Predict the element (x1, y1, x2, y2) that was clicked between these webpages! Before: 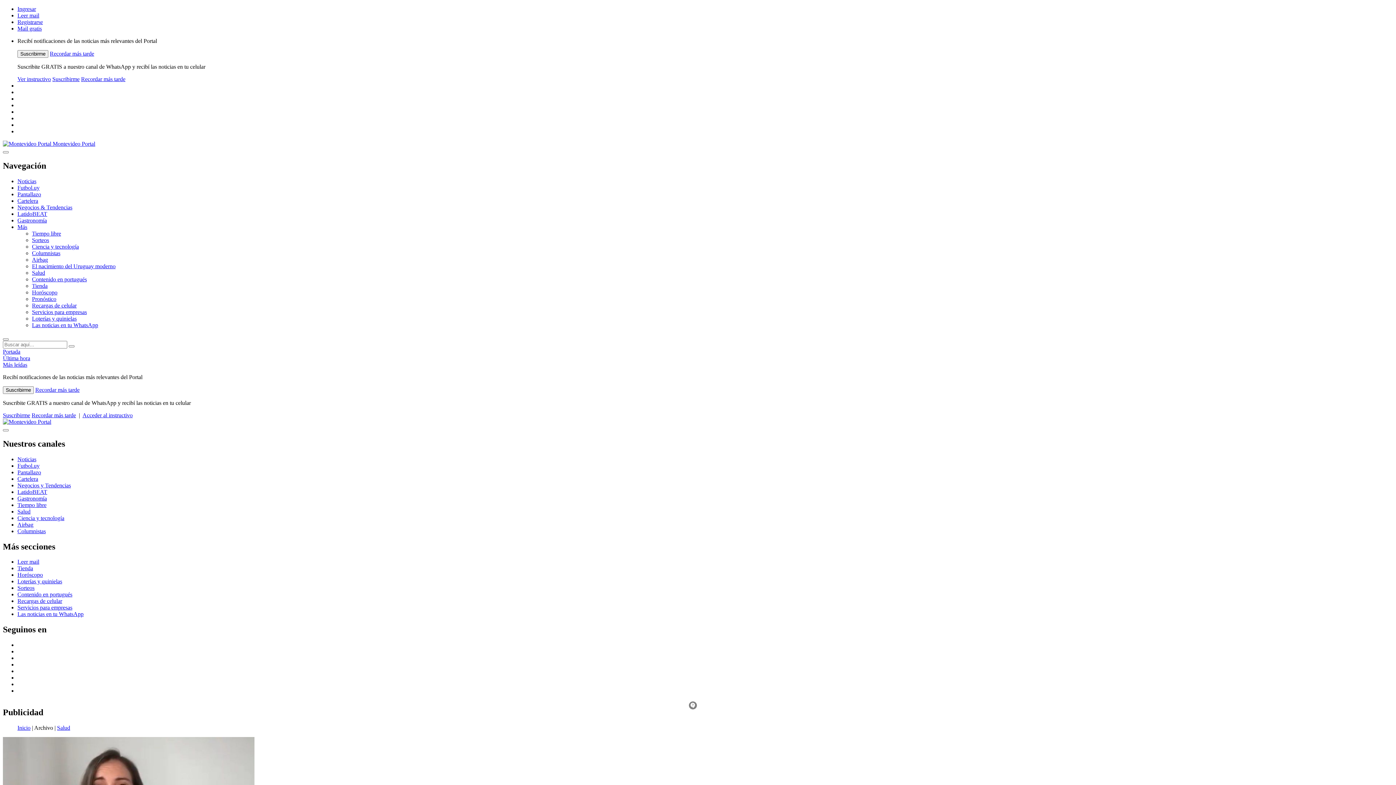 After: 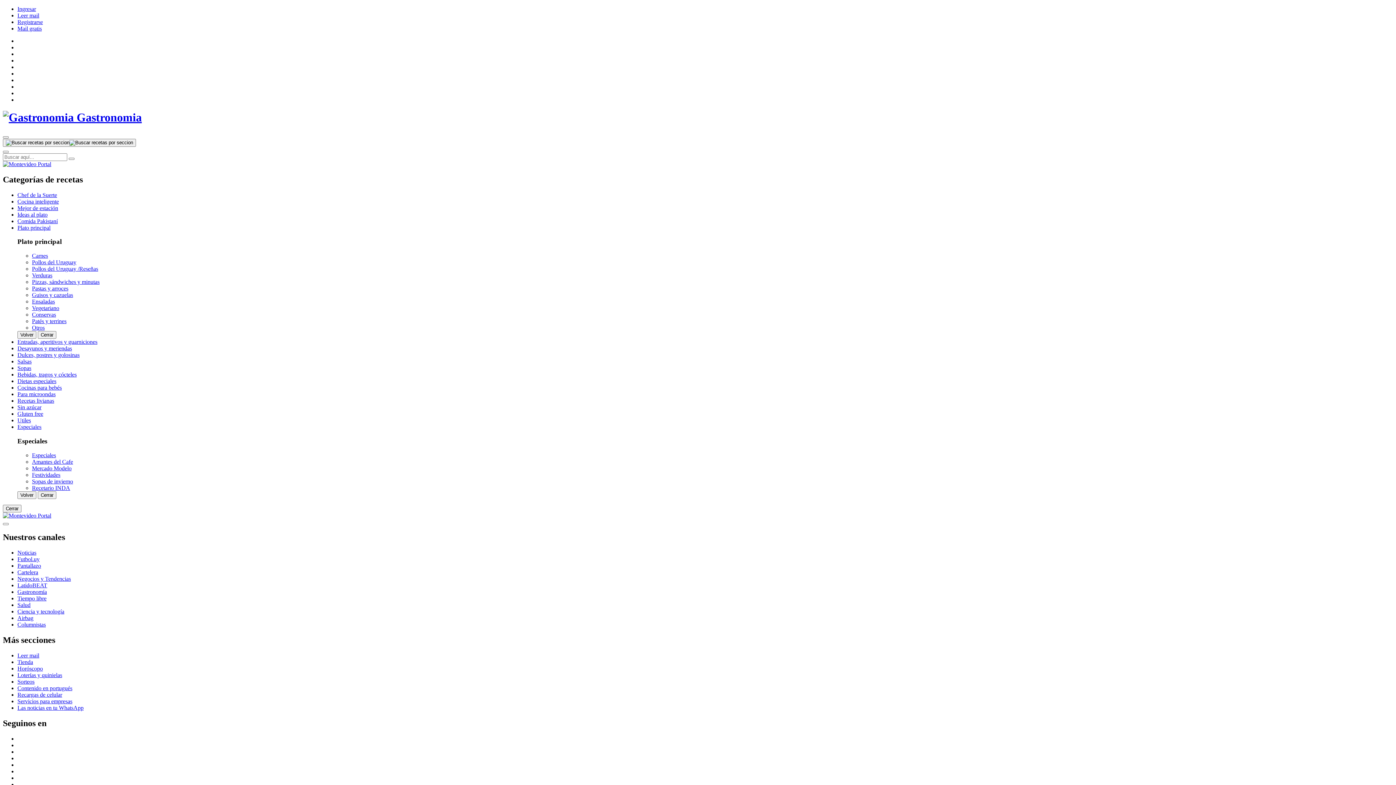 Action: bbox: (17, 495, 46, 501) label: Gastronomía